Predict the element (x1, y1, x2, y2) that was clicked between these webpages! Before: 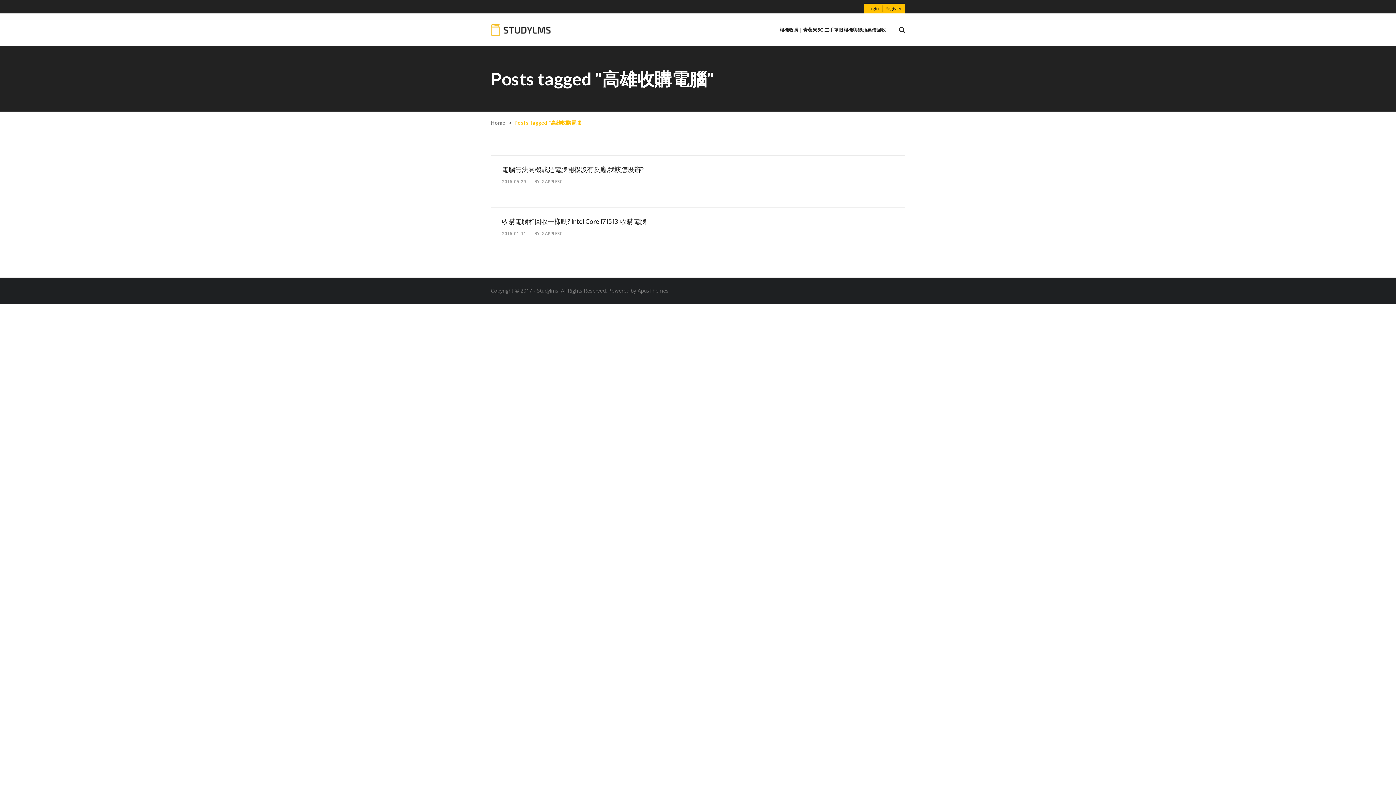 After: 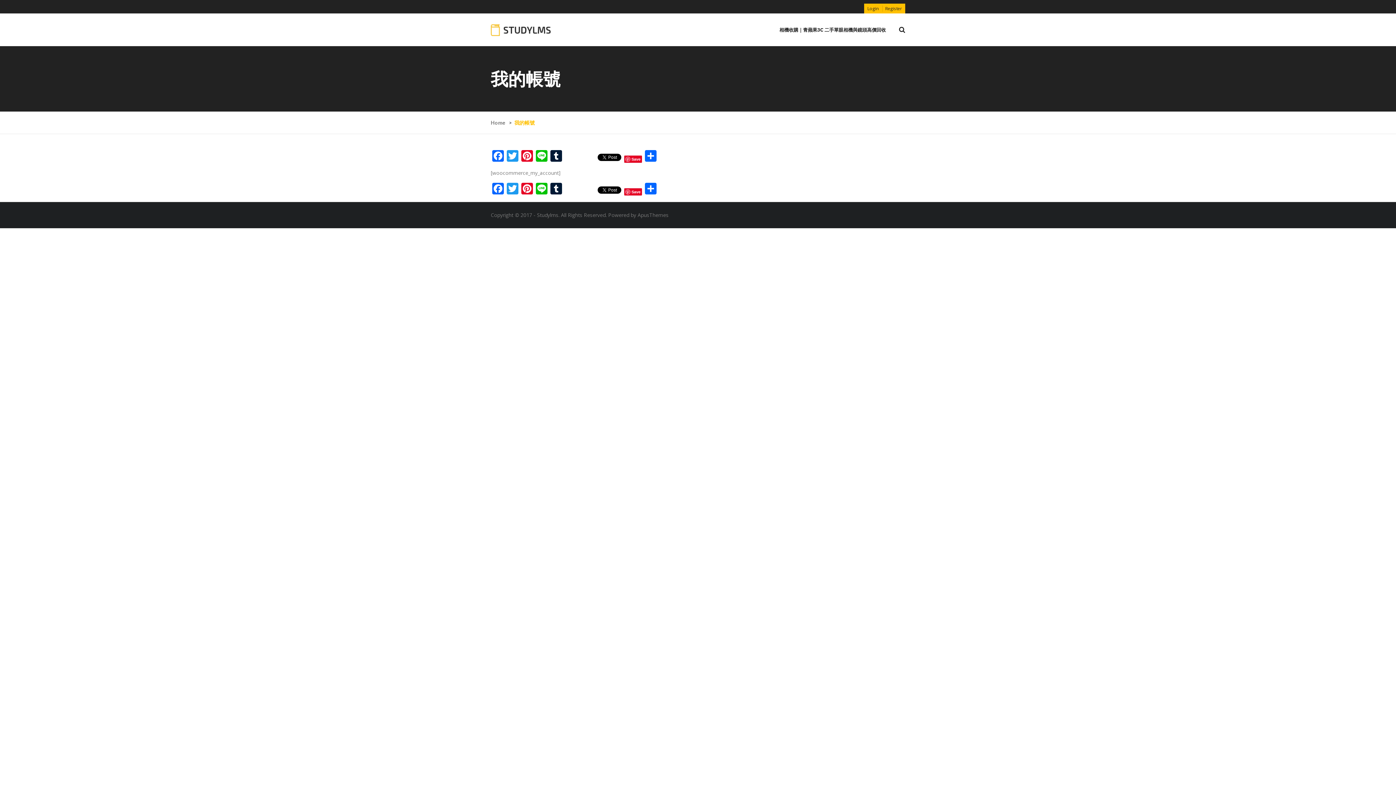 Action: label: Login bbox: (867, 5, 878, 11)